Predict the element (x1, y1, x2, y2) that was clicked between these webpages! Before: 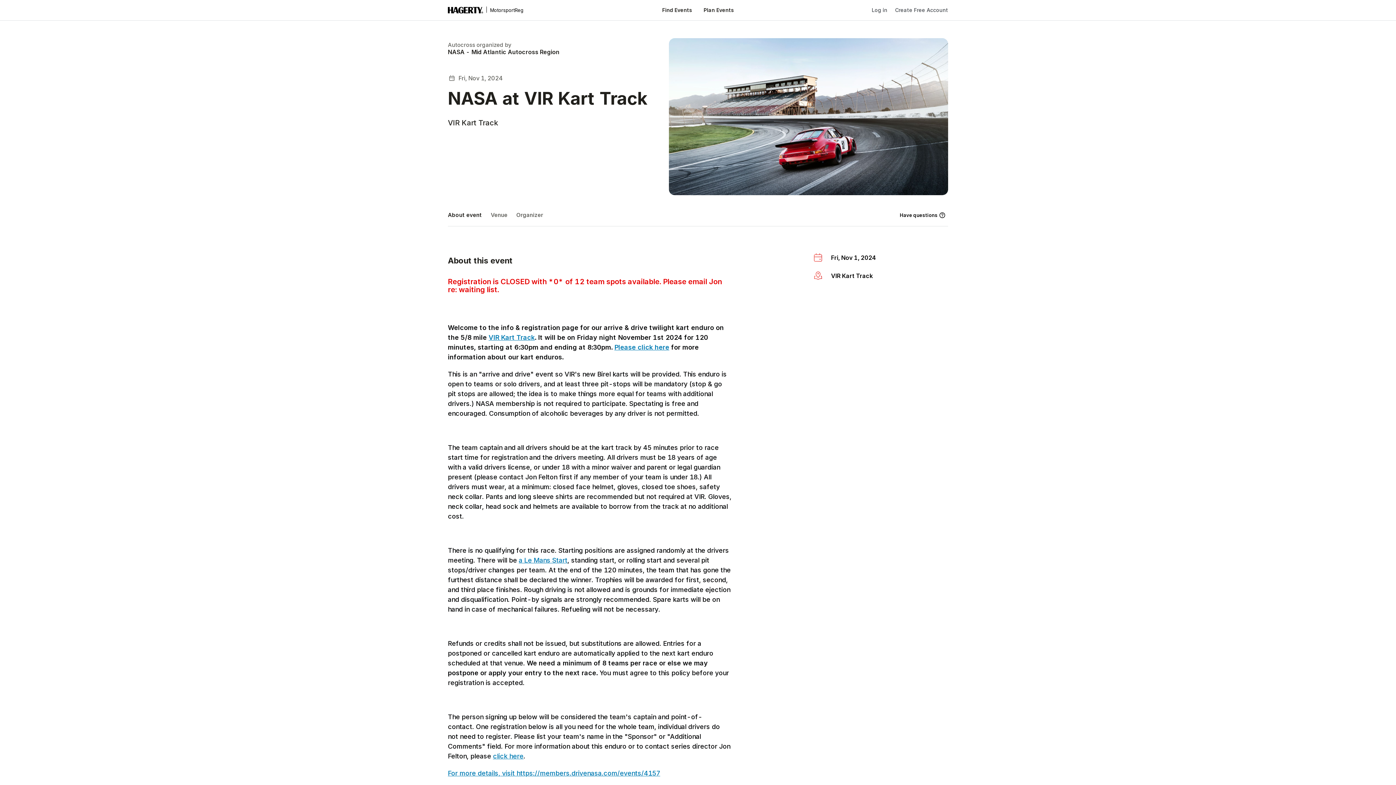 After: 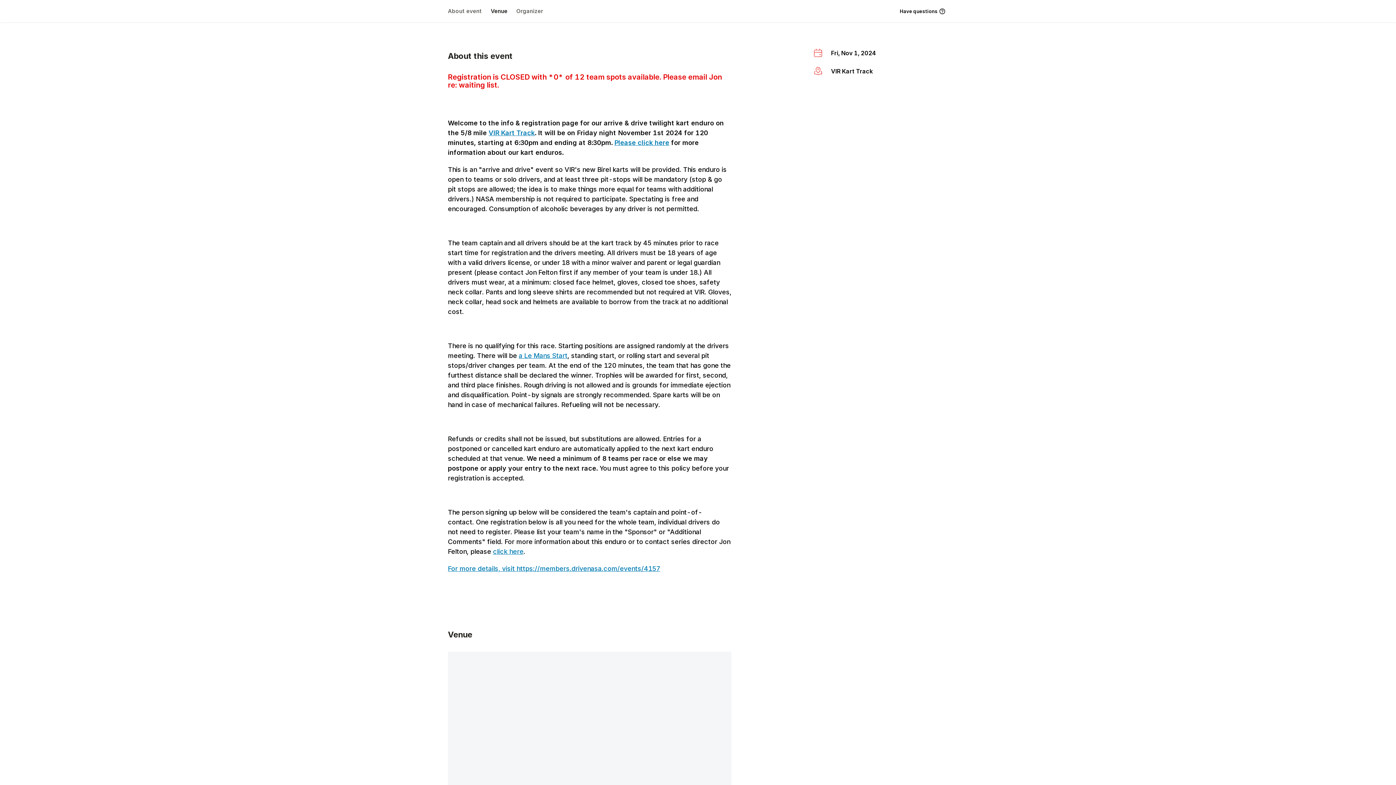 Action: bbox: (448, 208, 486, 222) label: About event